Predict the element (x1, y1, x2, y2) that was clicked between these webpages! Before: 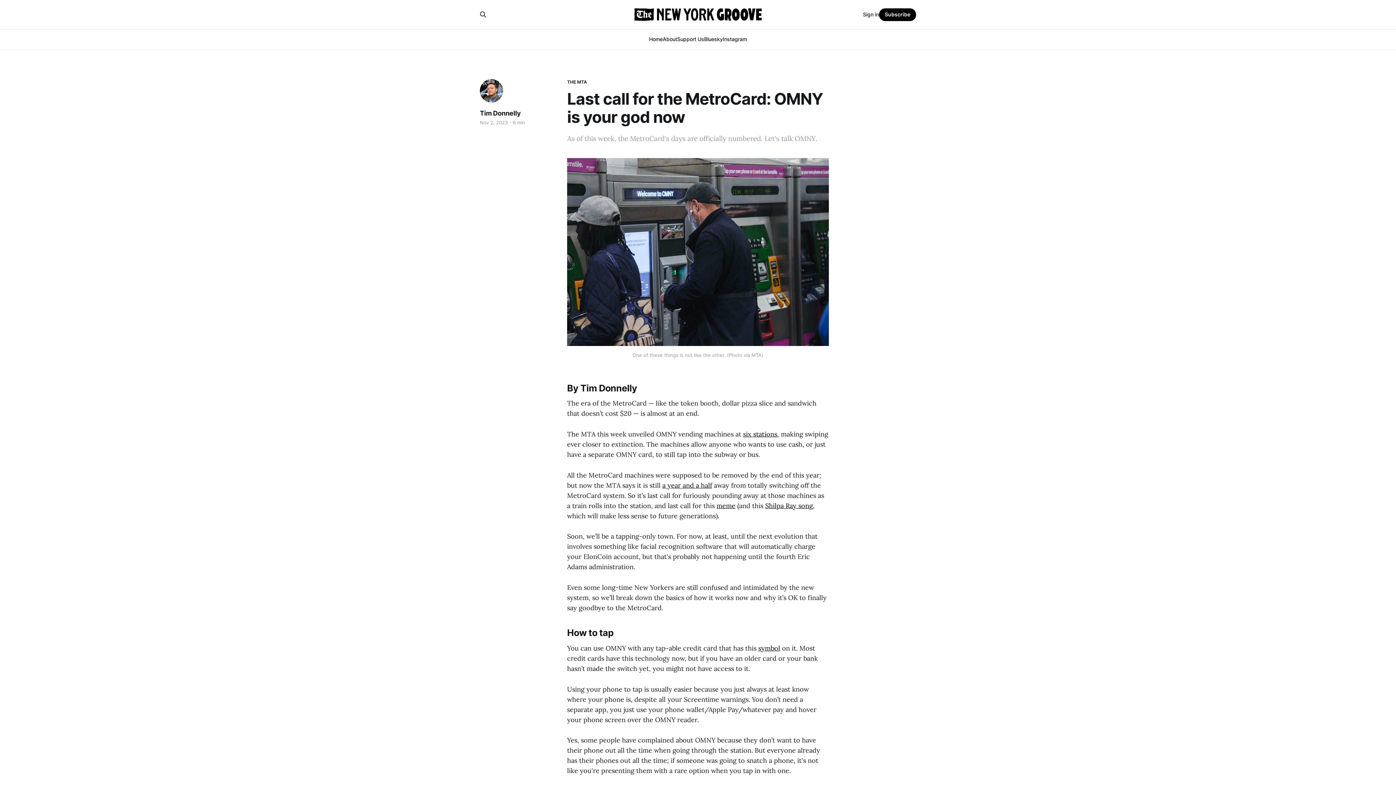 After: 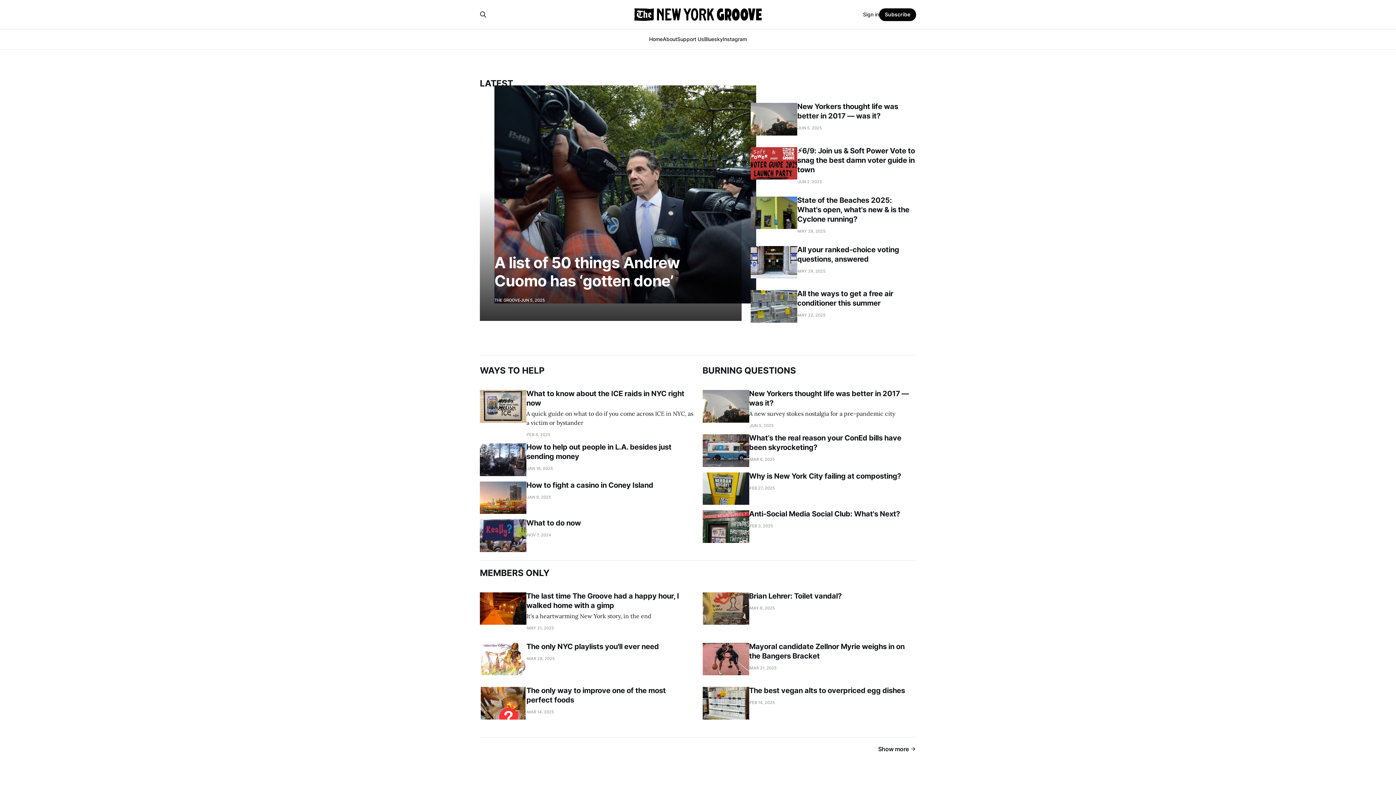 Action: label: Home bbox: (649, 36, 662, 42)